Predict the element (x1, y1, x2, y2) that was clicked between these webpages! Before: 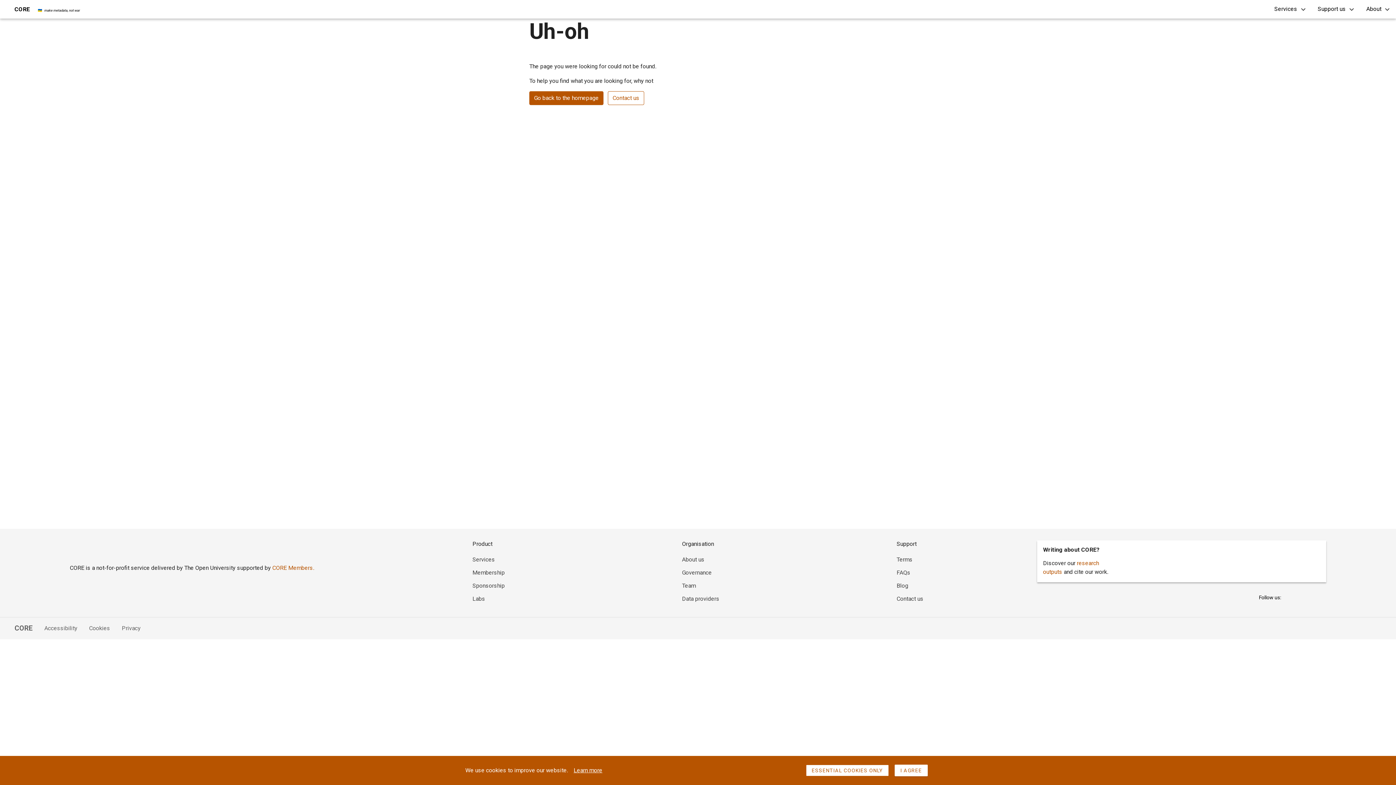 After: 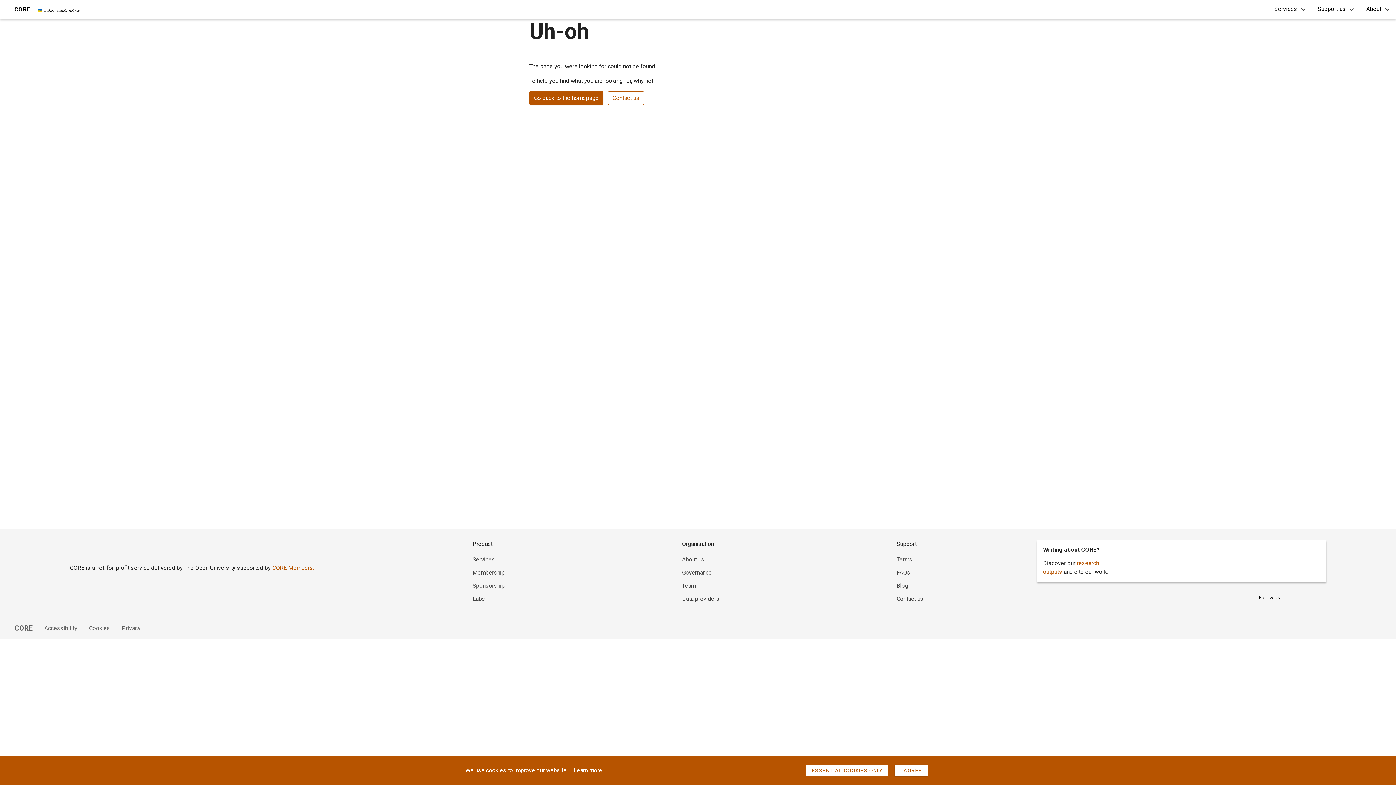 Action: label: Accessibility bbox: (32, 624, 77, 633)